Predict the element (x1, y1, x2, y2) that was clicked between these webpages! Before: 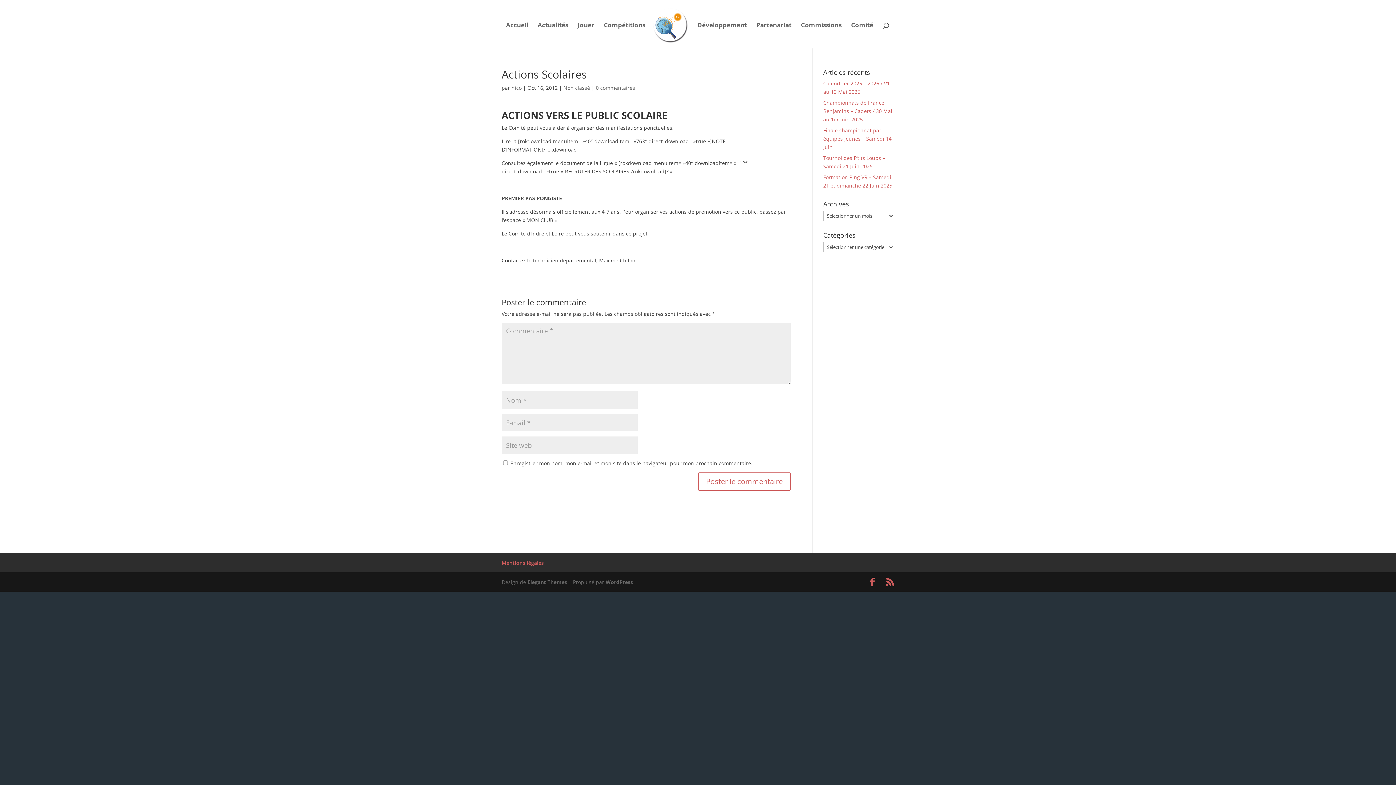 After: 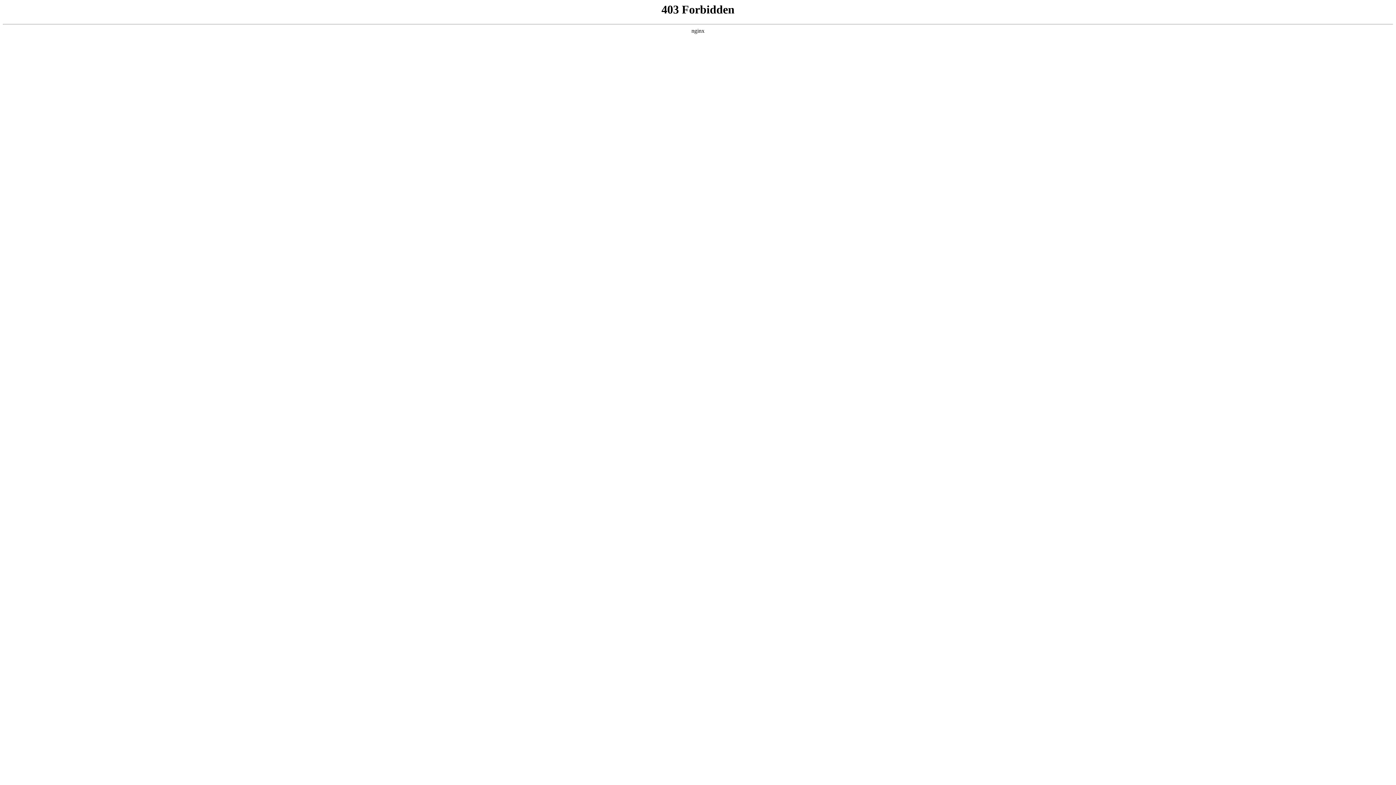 Action: bbox: (605, 578, 633, 585) label: WordPress